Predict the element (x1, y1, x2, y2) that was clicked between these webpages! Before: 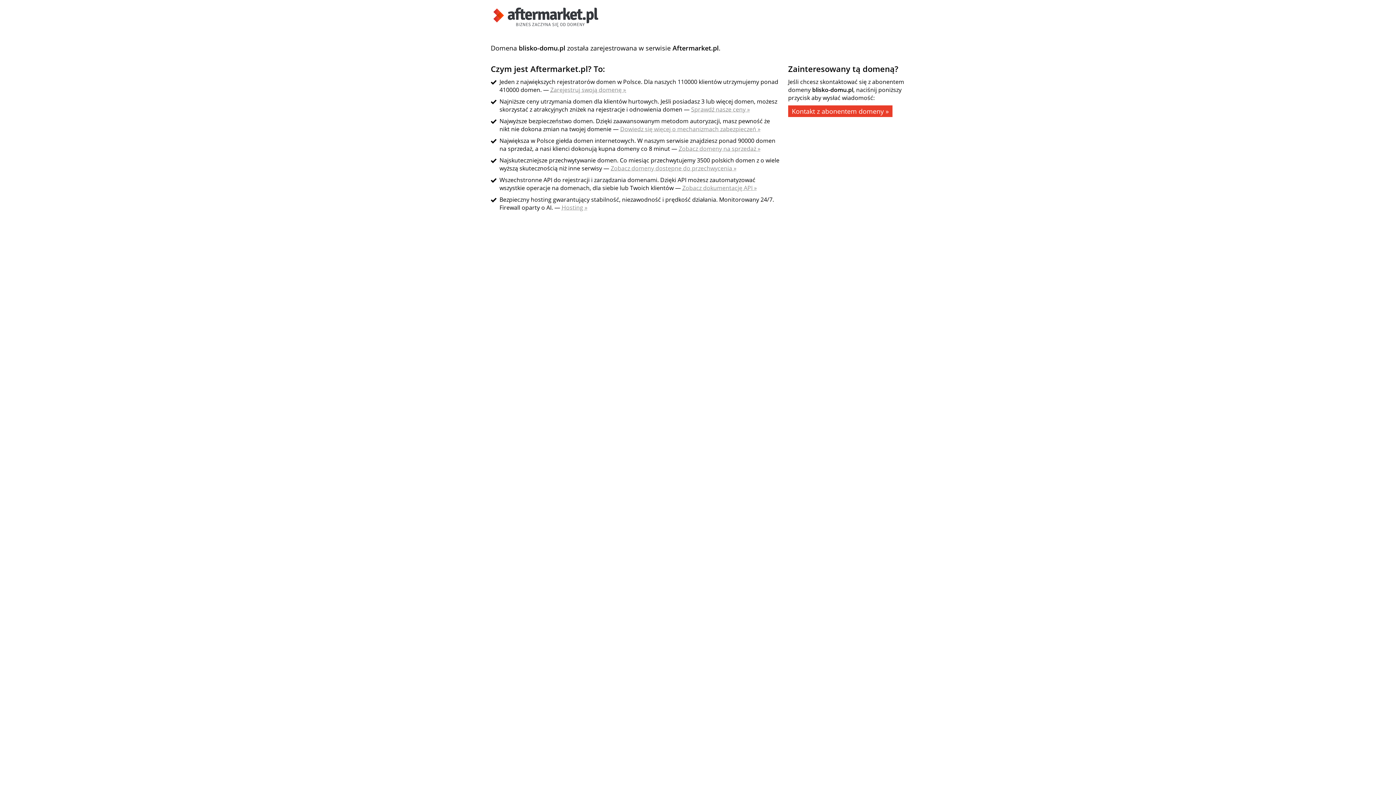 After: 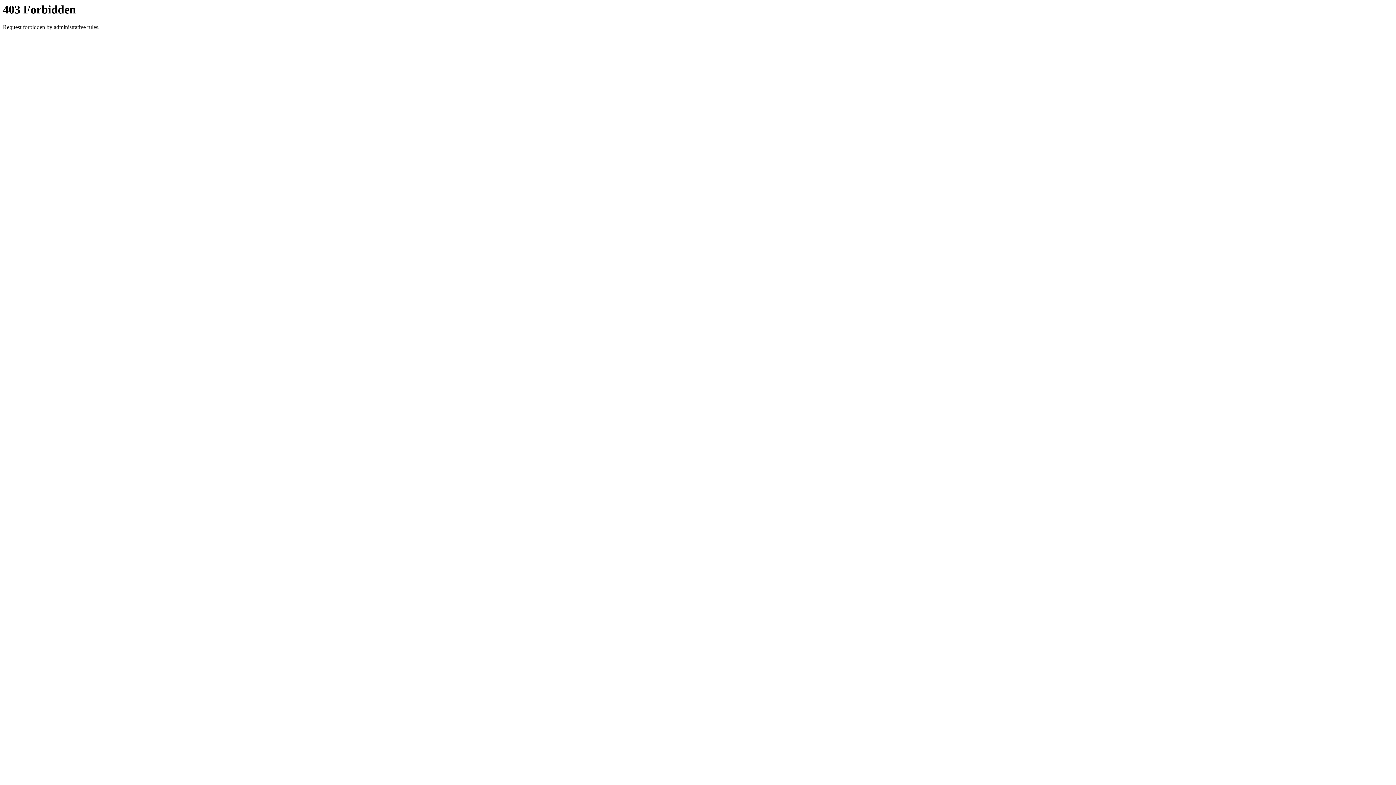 Action: bbox: (610, 164, 736, 172) label: Zobacz domeny dostępne do przechwycenia »